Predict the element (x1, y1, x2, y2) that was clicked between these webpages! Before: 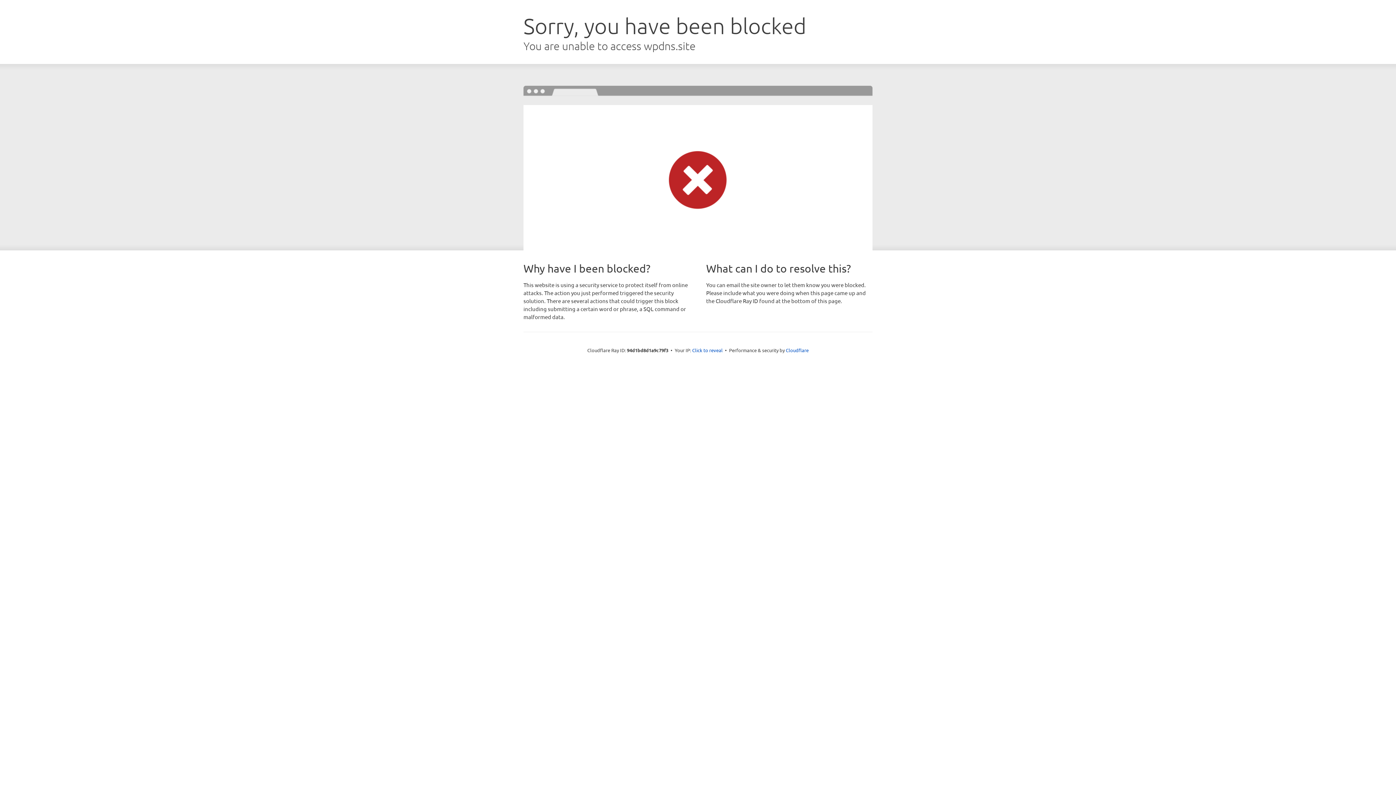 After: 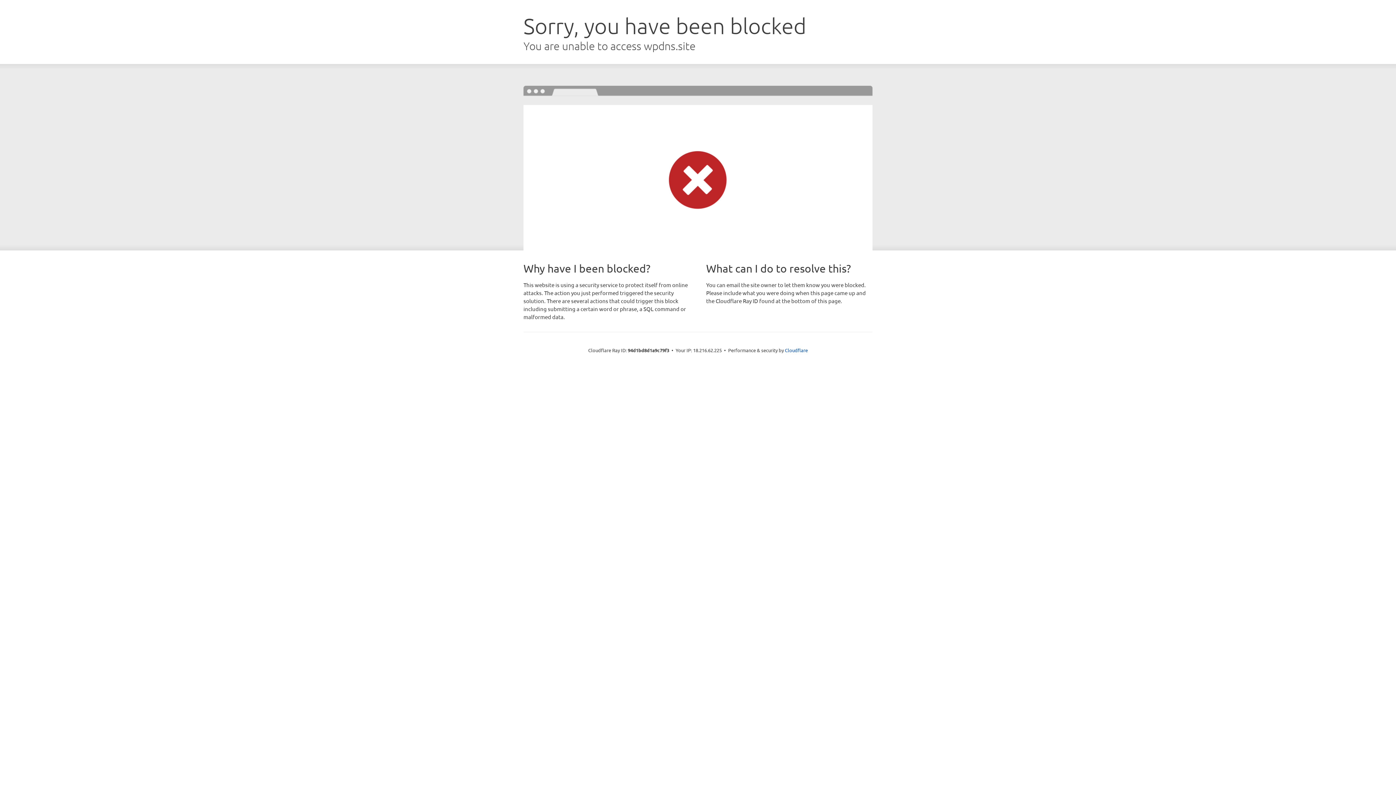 Action: bbox: (692, 346, 722, 353) label: Click to reveal